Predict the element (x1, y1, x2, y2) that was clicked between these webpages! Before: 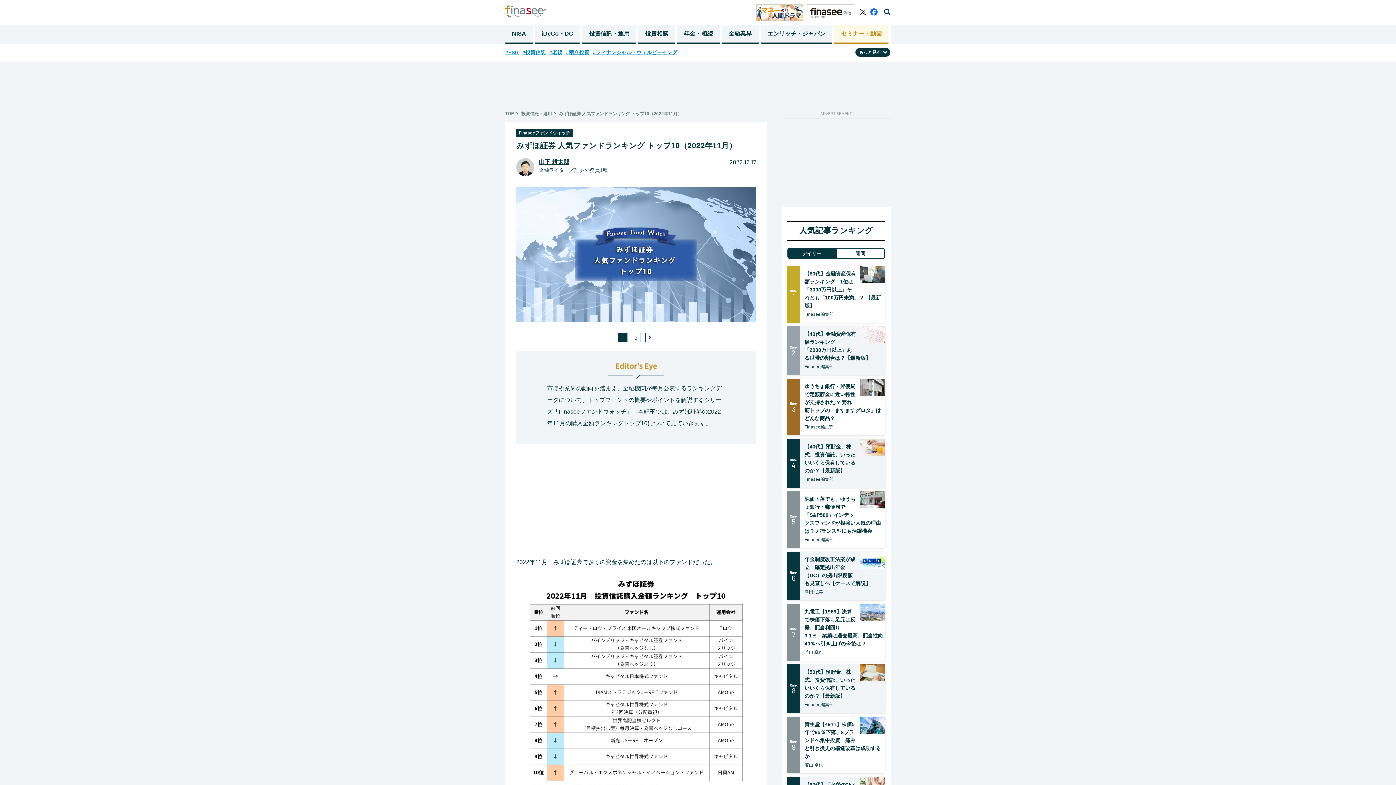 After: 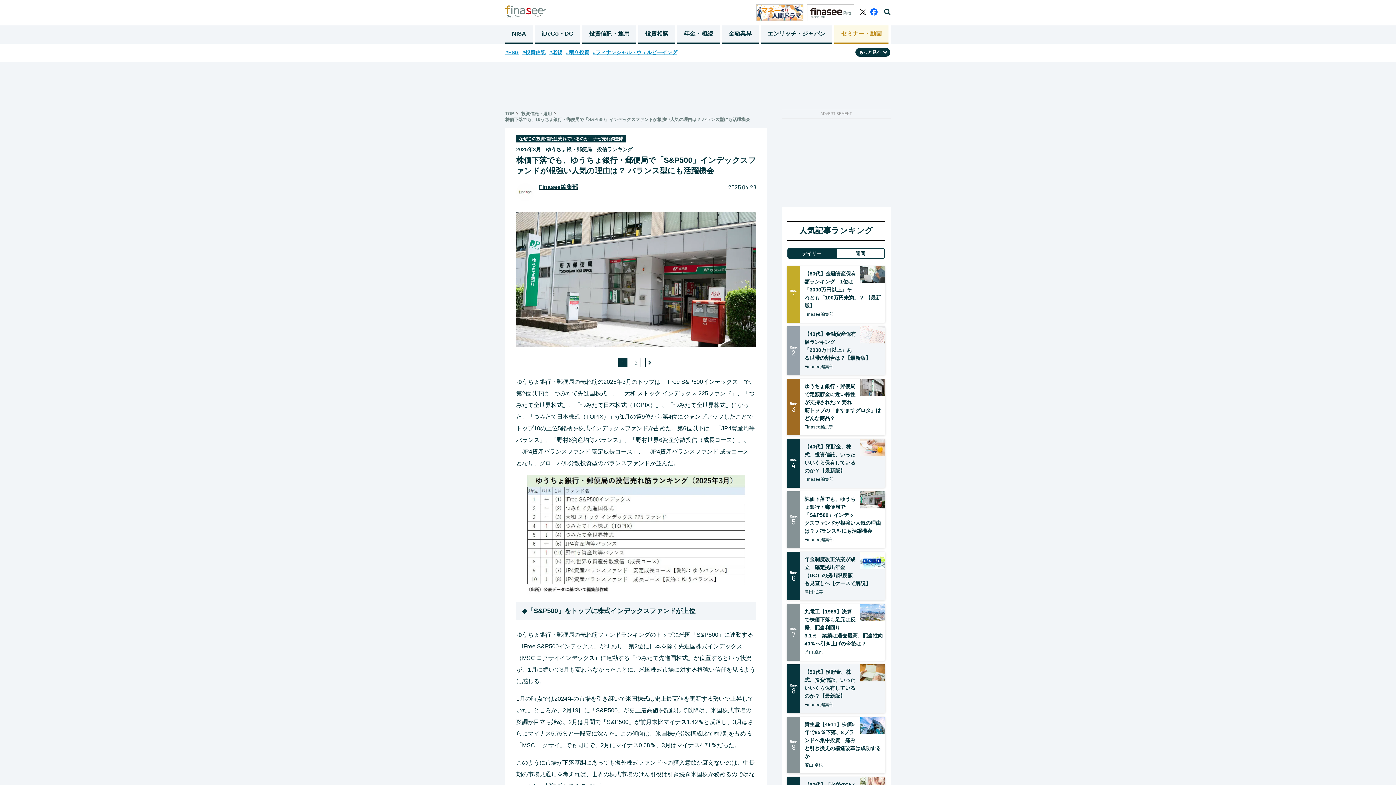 Action: bbox: (860, 491, 885, 508)